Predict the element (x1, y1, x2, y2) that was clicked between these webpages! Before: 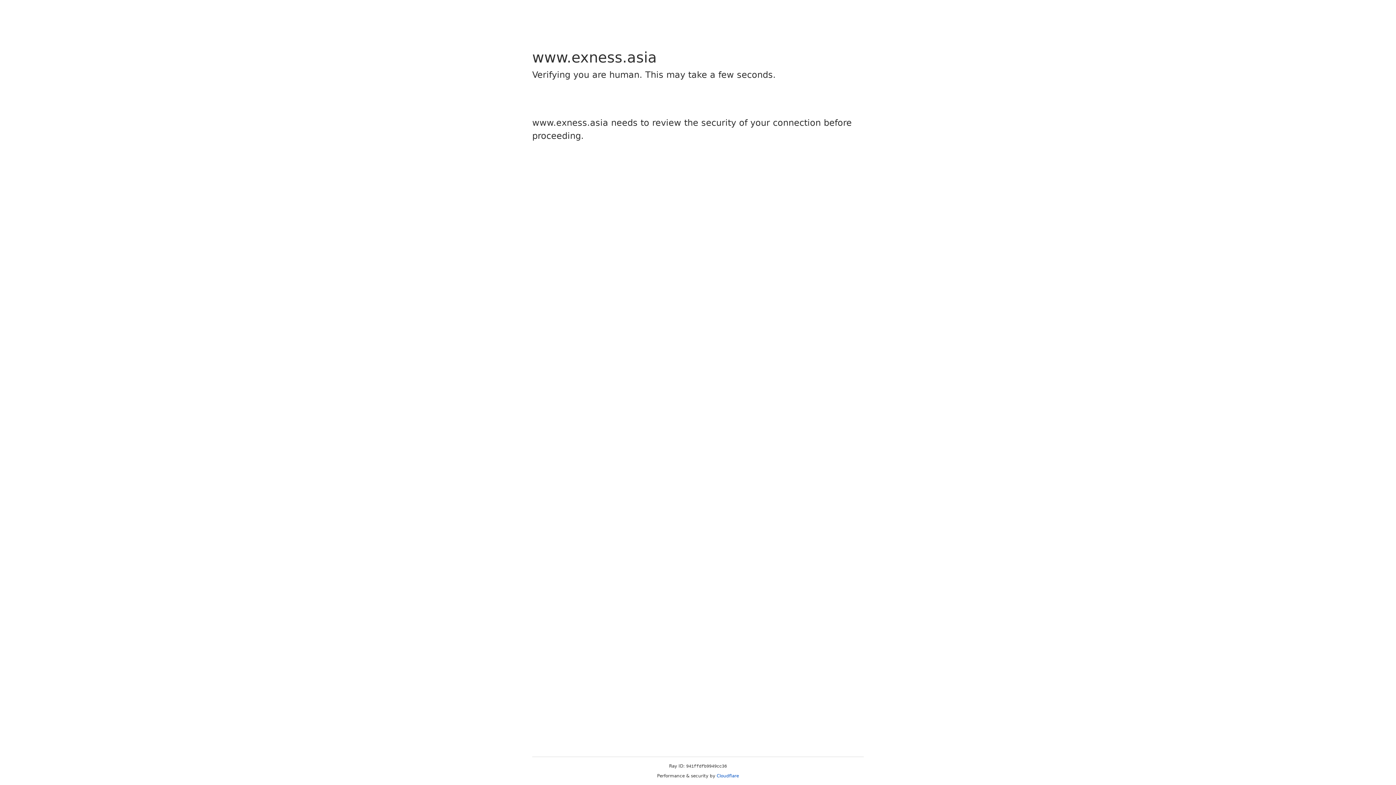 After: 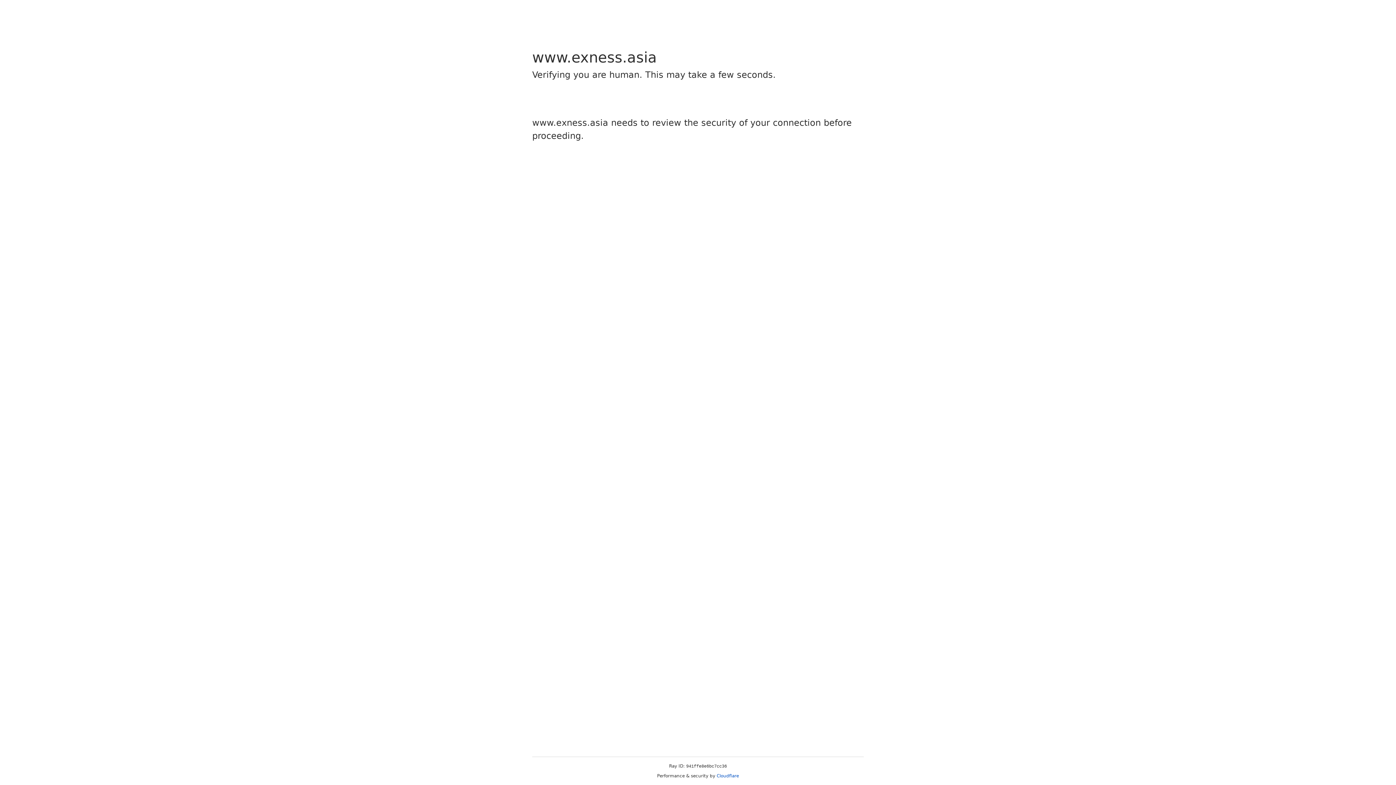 Action: bbox: (716, 773, 739, 778) label: Cloudflare